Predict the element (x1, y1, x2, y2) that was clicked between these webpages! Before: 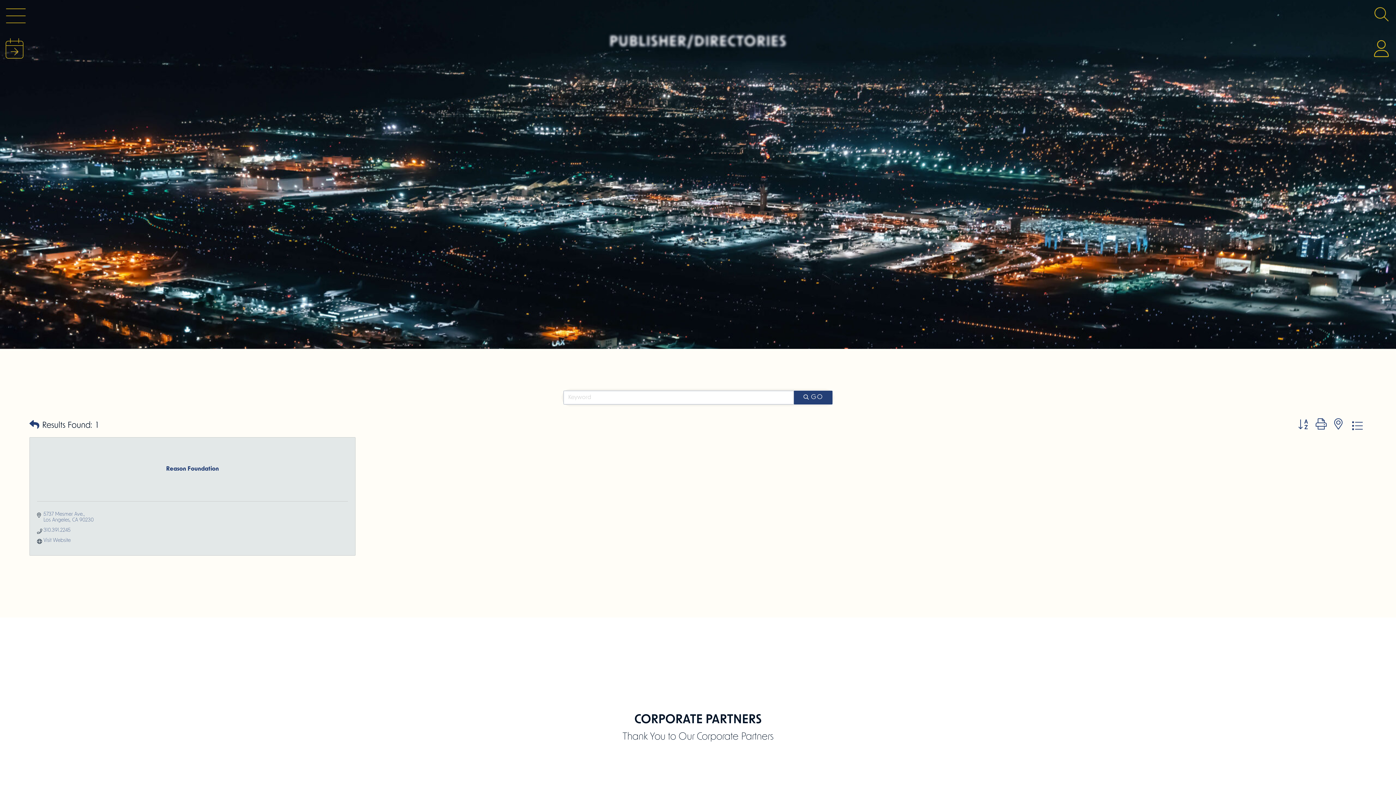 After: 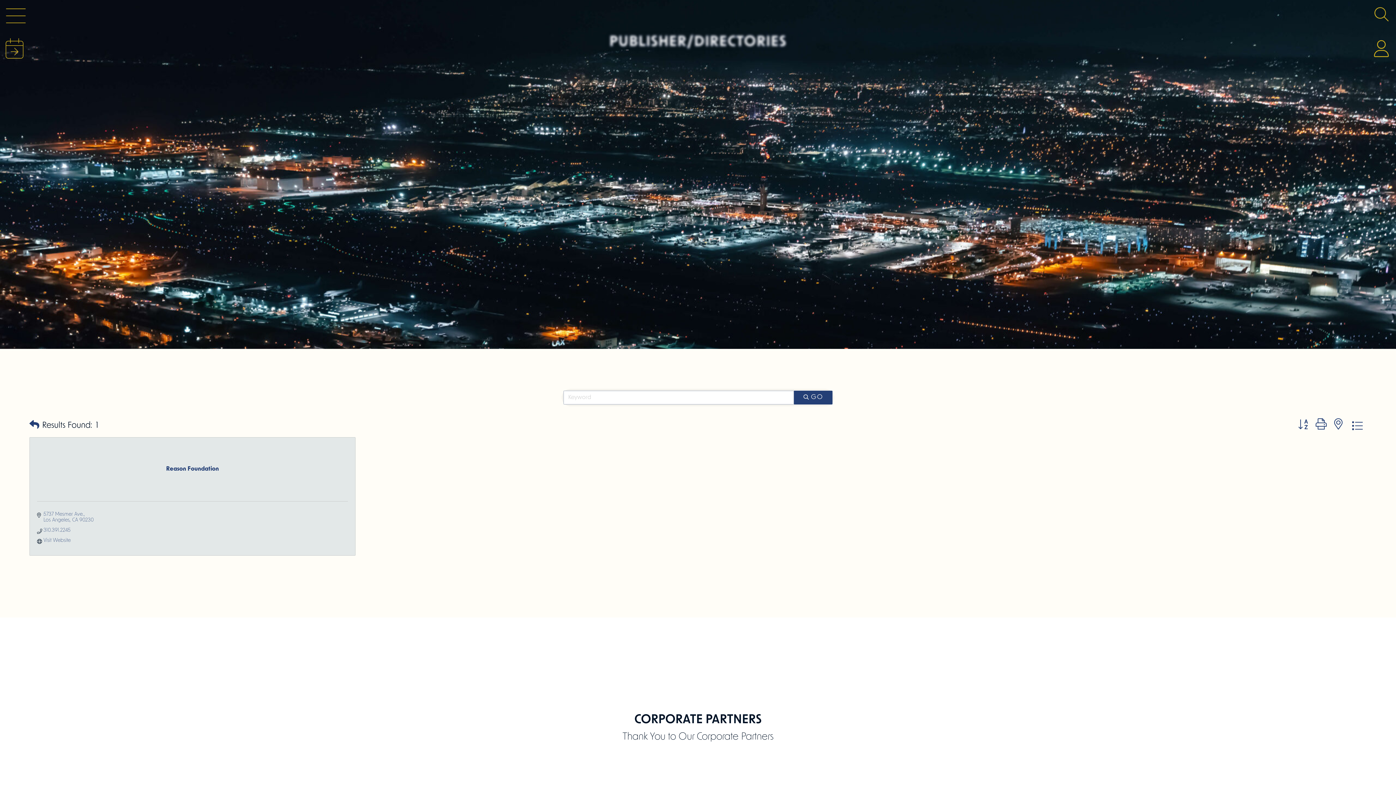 Action: bbox: (1312, 417, 1330, 434)